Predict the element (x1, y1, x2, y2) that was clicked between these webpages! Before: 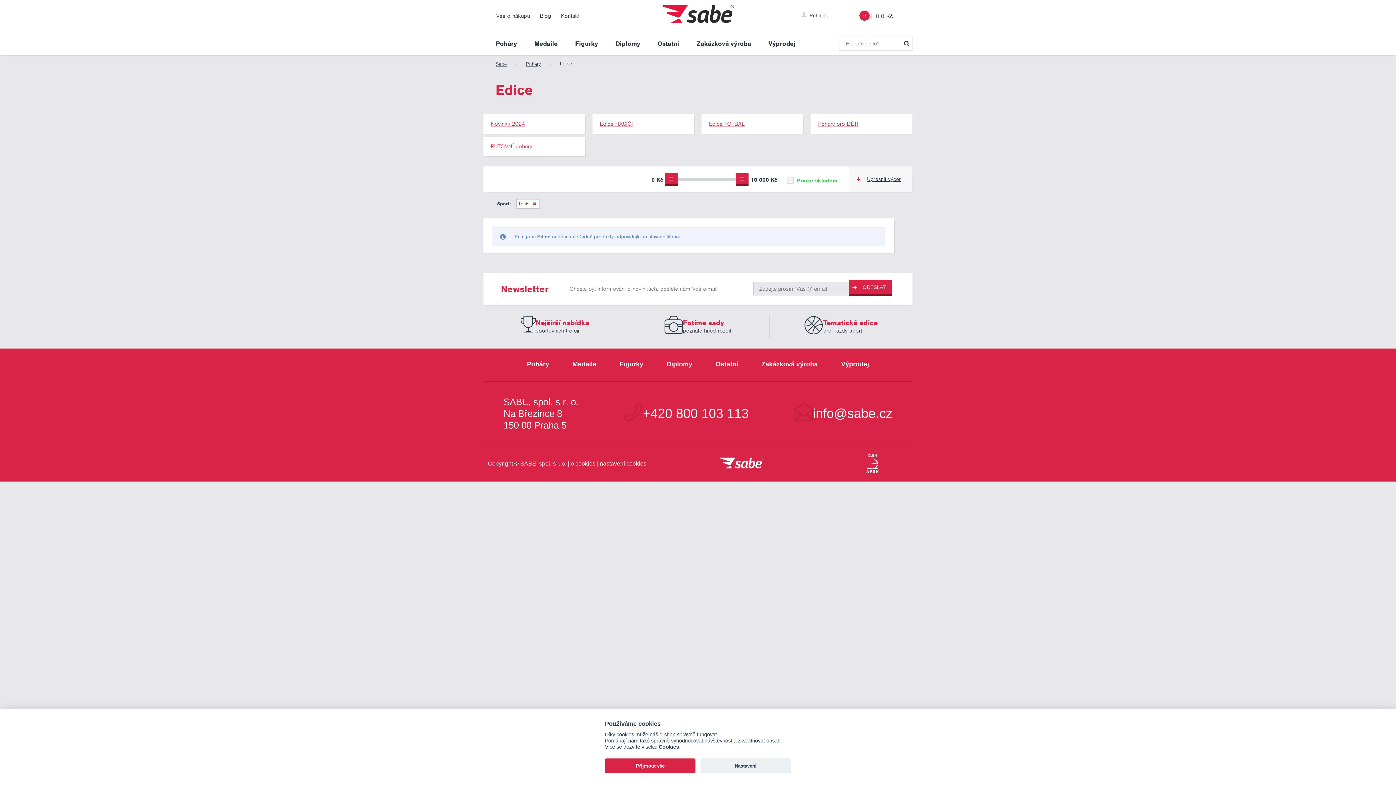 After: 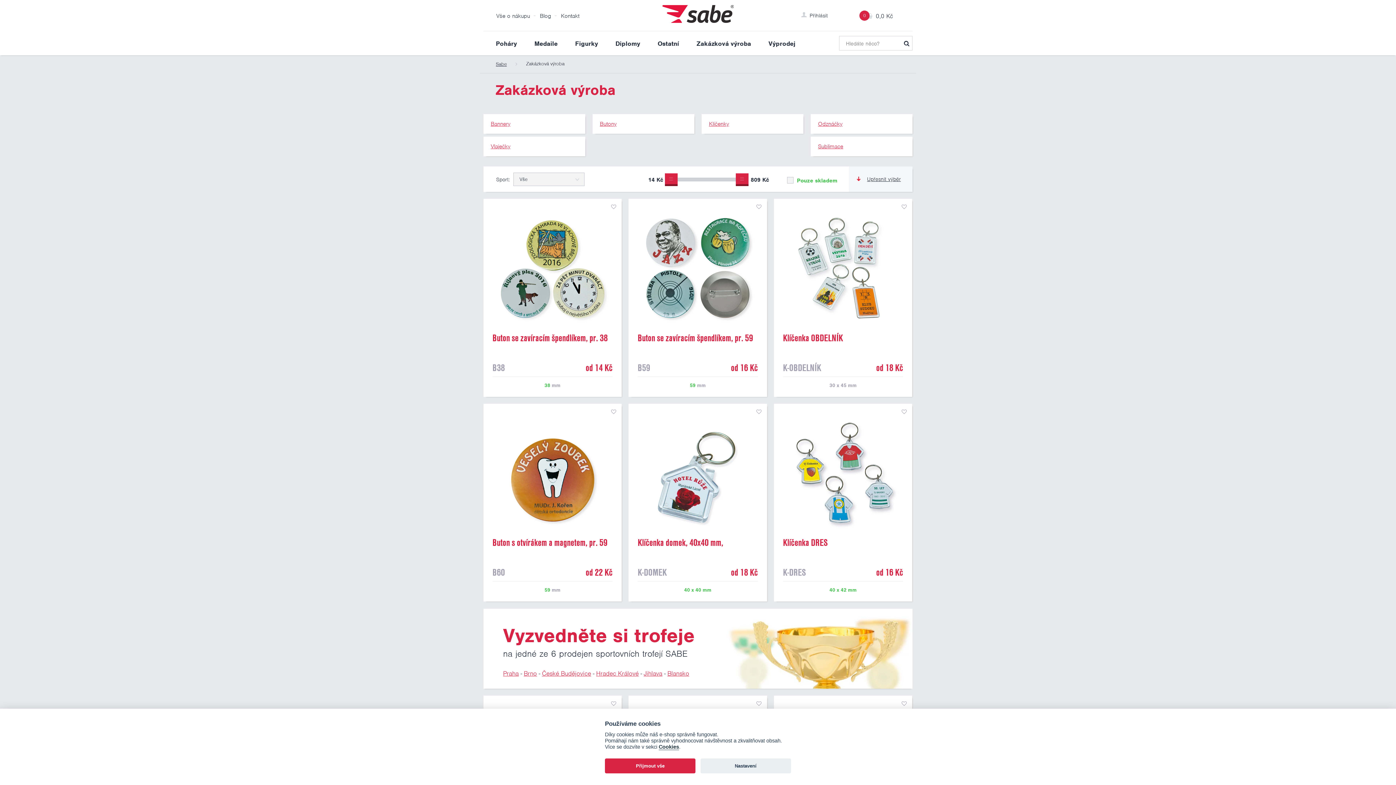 Action: bbox: (750, 356, 829, 371) label: Zakázková výroba